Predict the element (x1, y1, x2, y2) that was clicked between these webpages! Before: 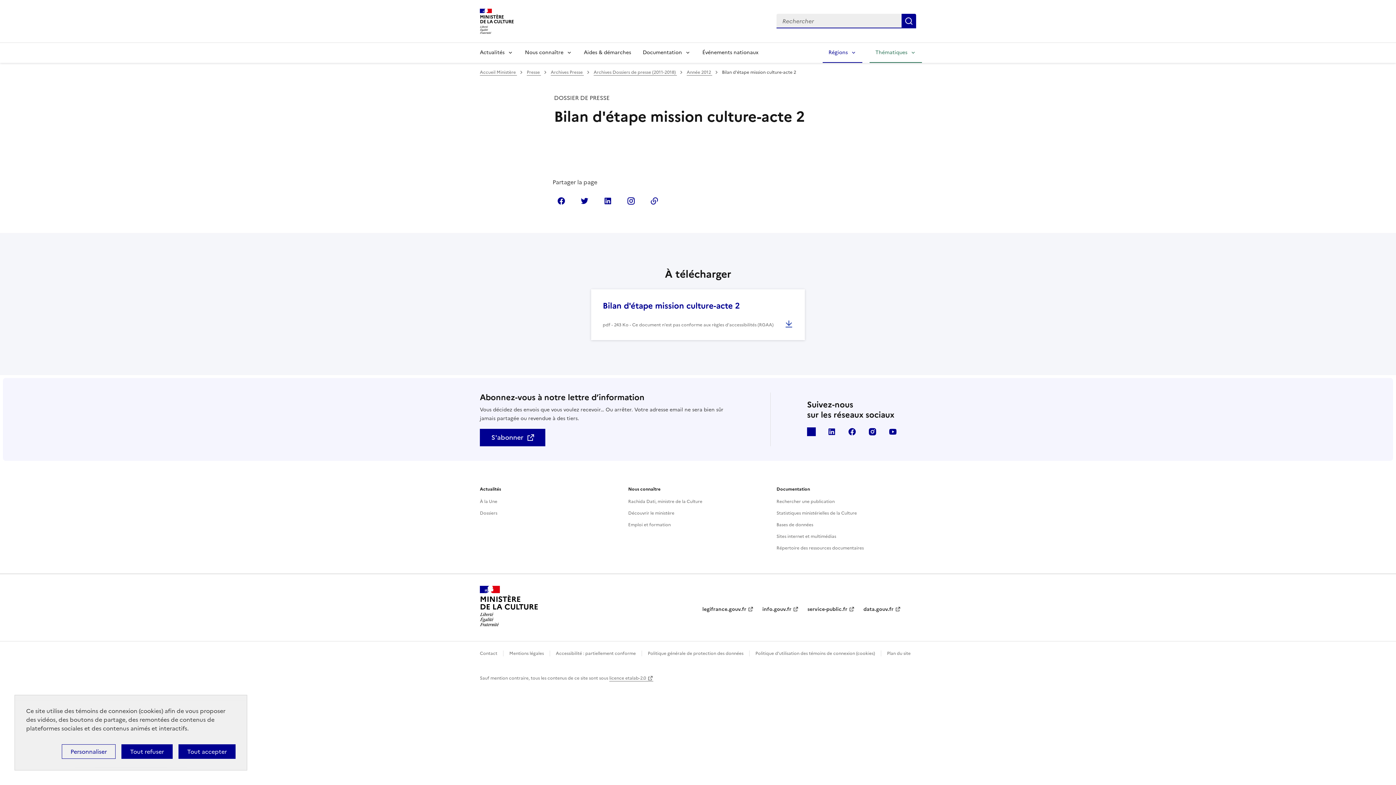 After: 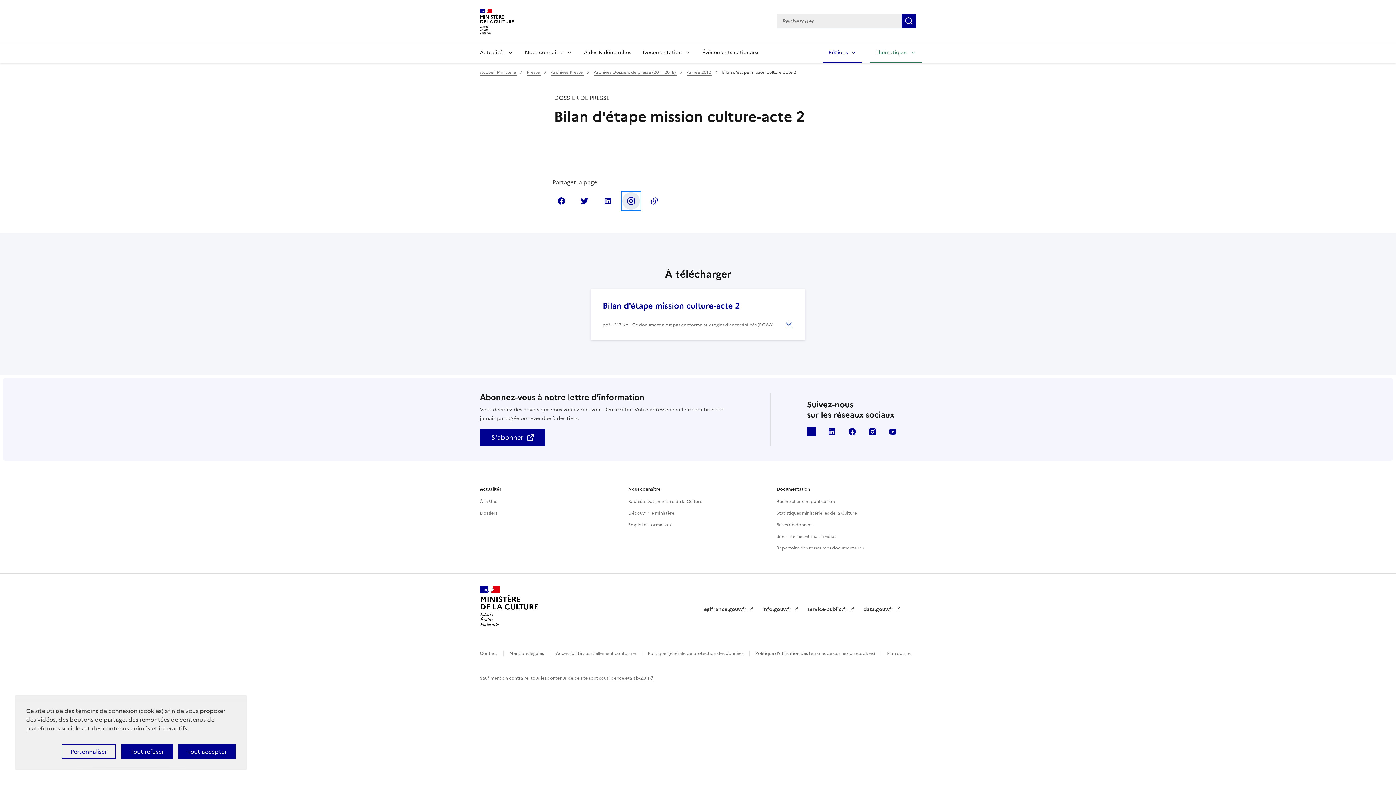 Action: bbox: (622, 192, 640, 209) label: Partager sur Instagram